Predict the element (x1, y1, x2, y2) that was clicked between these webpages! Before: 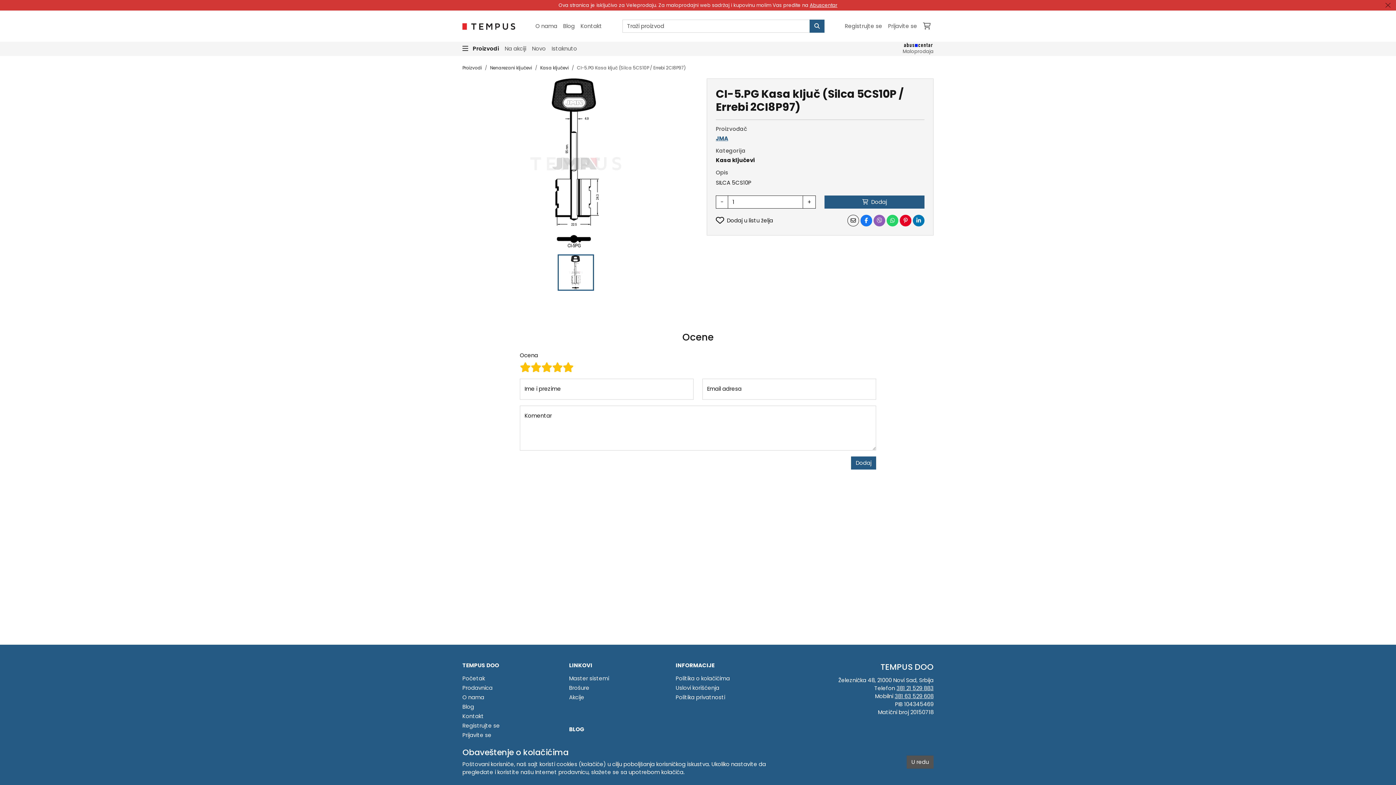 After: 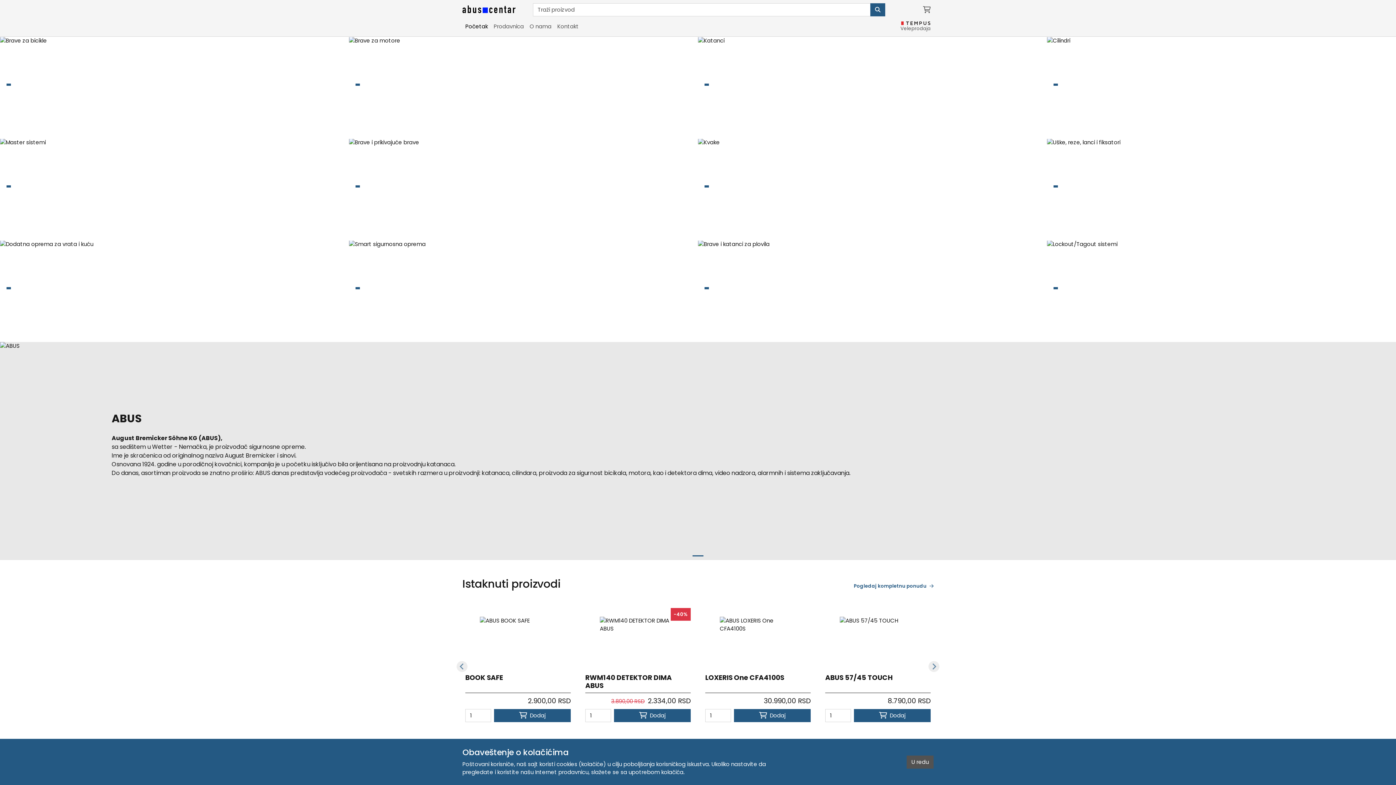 Action: bbox: (900, 42, 933, 54) label: Maloprodaja